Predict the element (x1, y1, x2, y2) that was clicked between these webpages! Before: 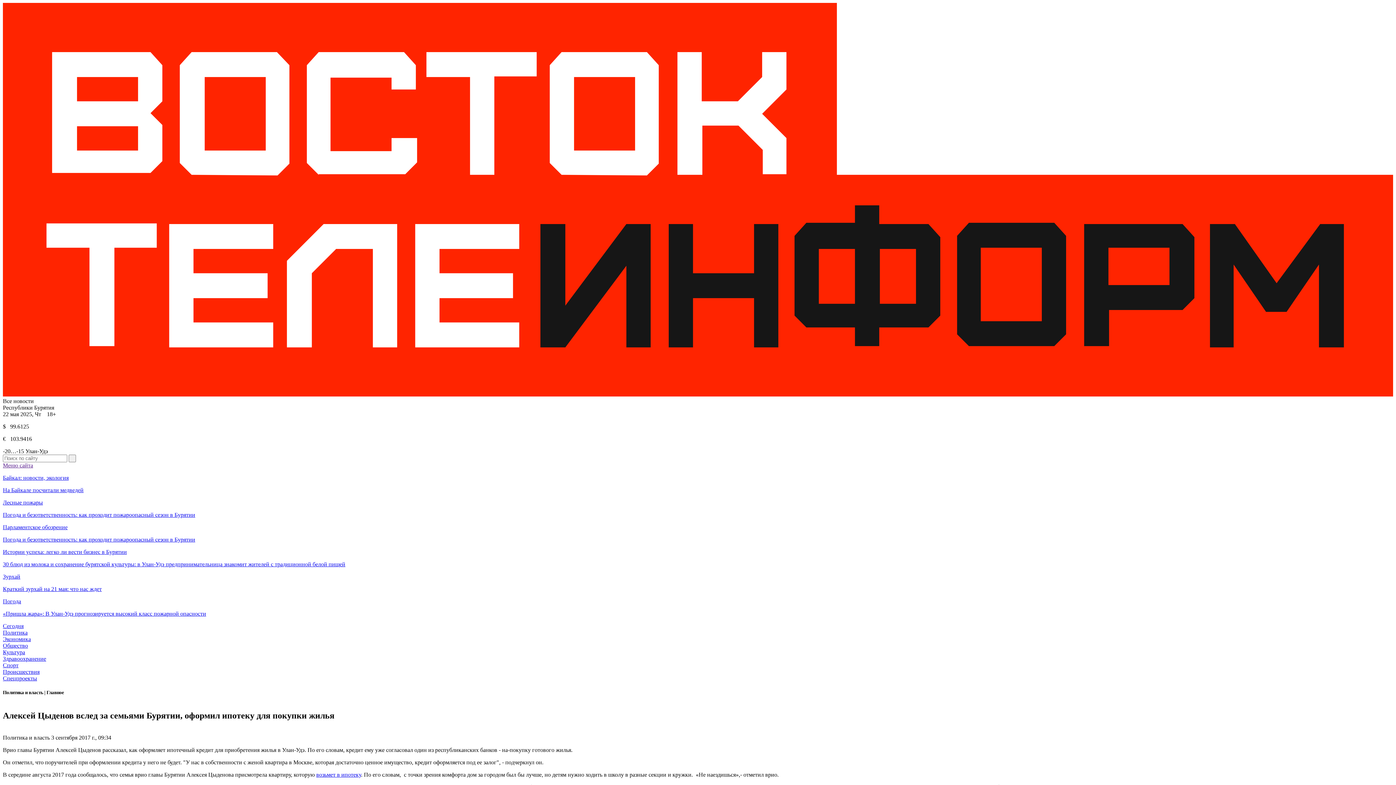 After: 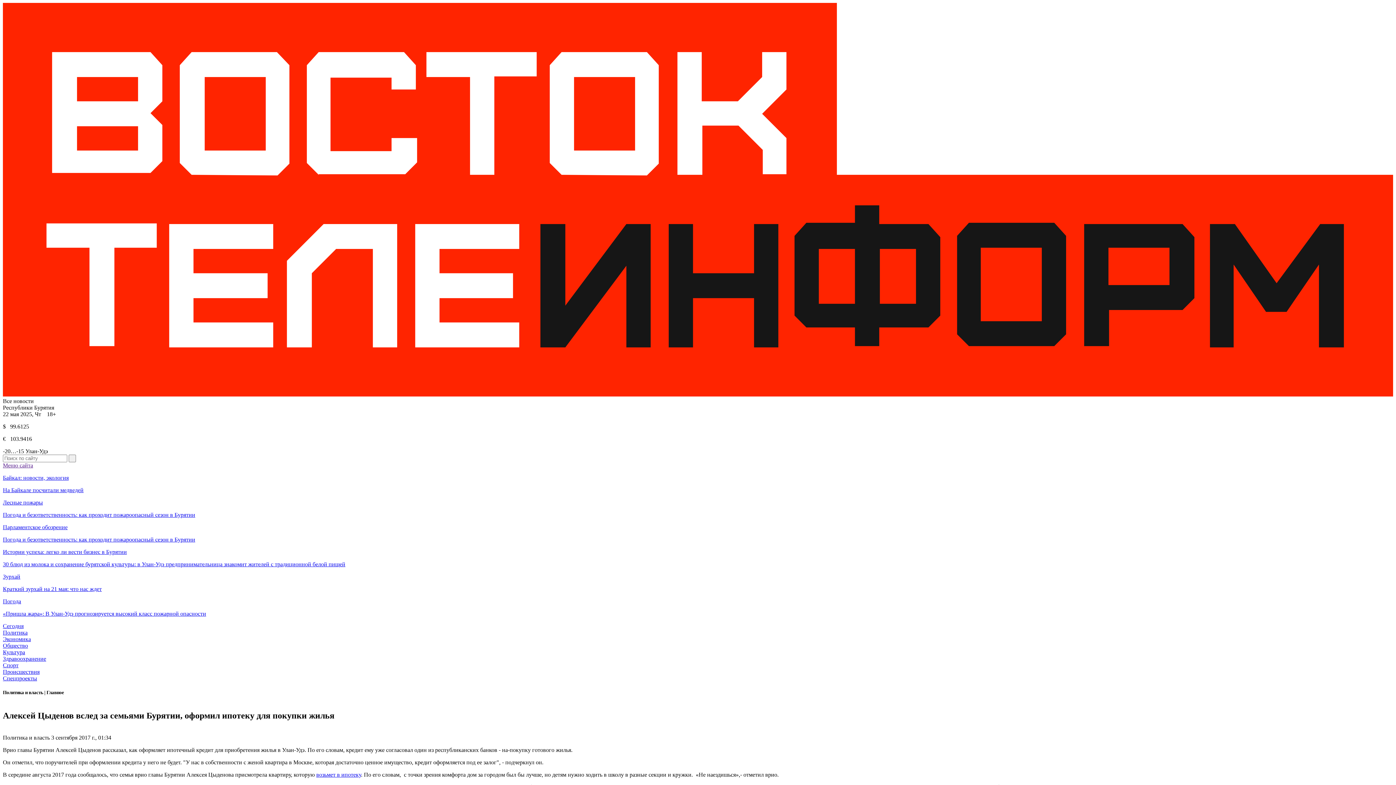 Action: label: Меню сайта bbox: (2, 462, 33, 468)